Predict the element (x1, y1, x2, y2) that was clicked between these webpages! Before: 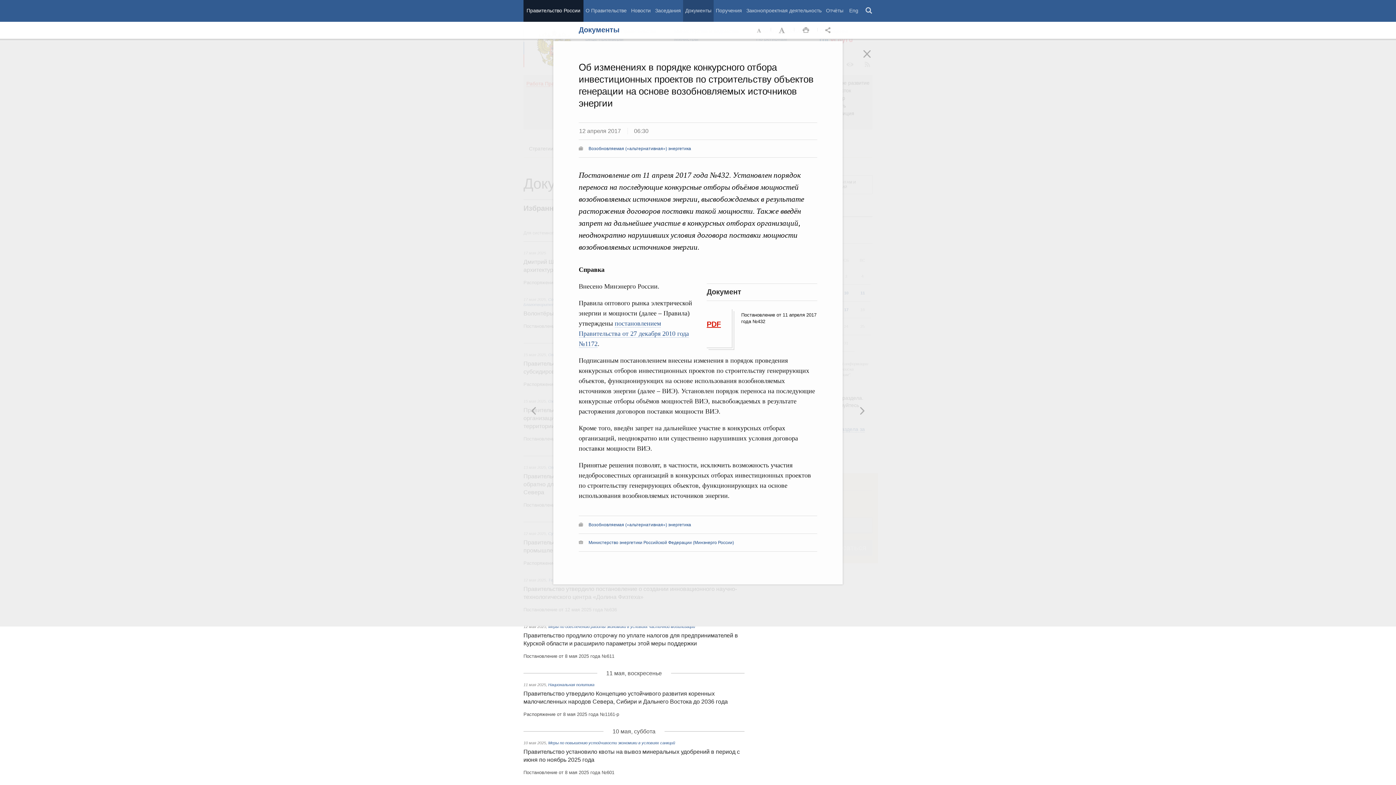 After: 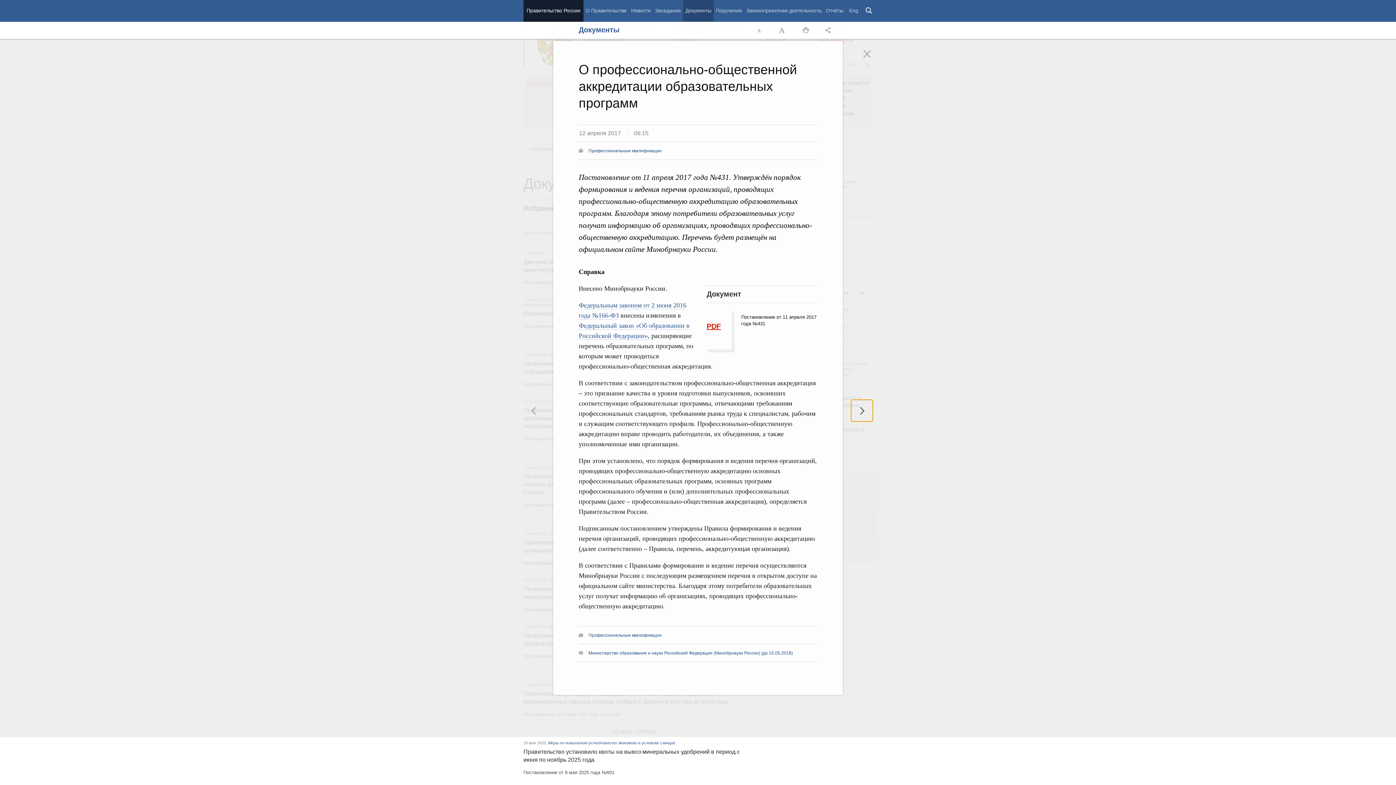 Action: label: Предыдущая новость bbox: (851, 400, 873, 421)